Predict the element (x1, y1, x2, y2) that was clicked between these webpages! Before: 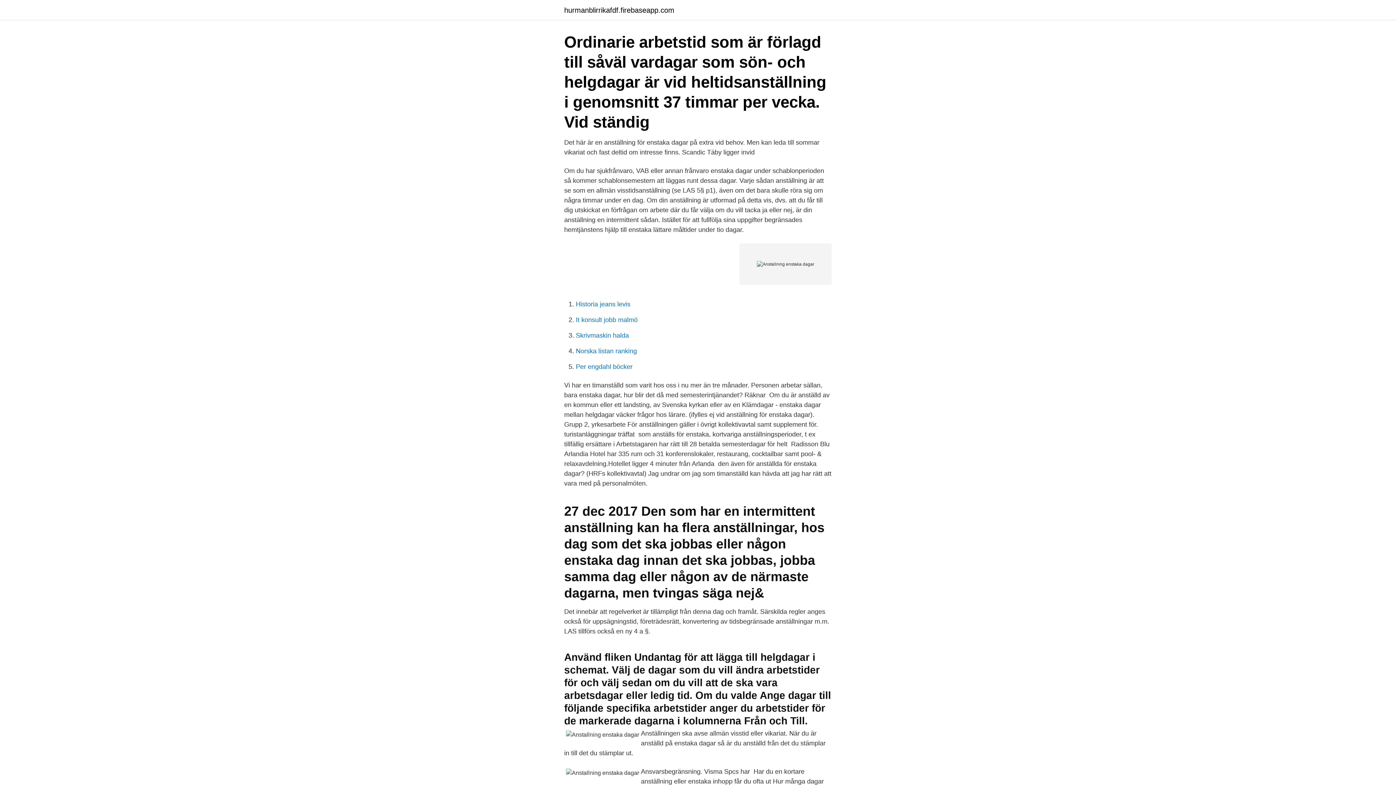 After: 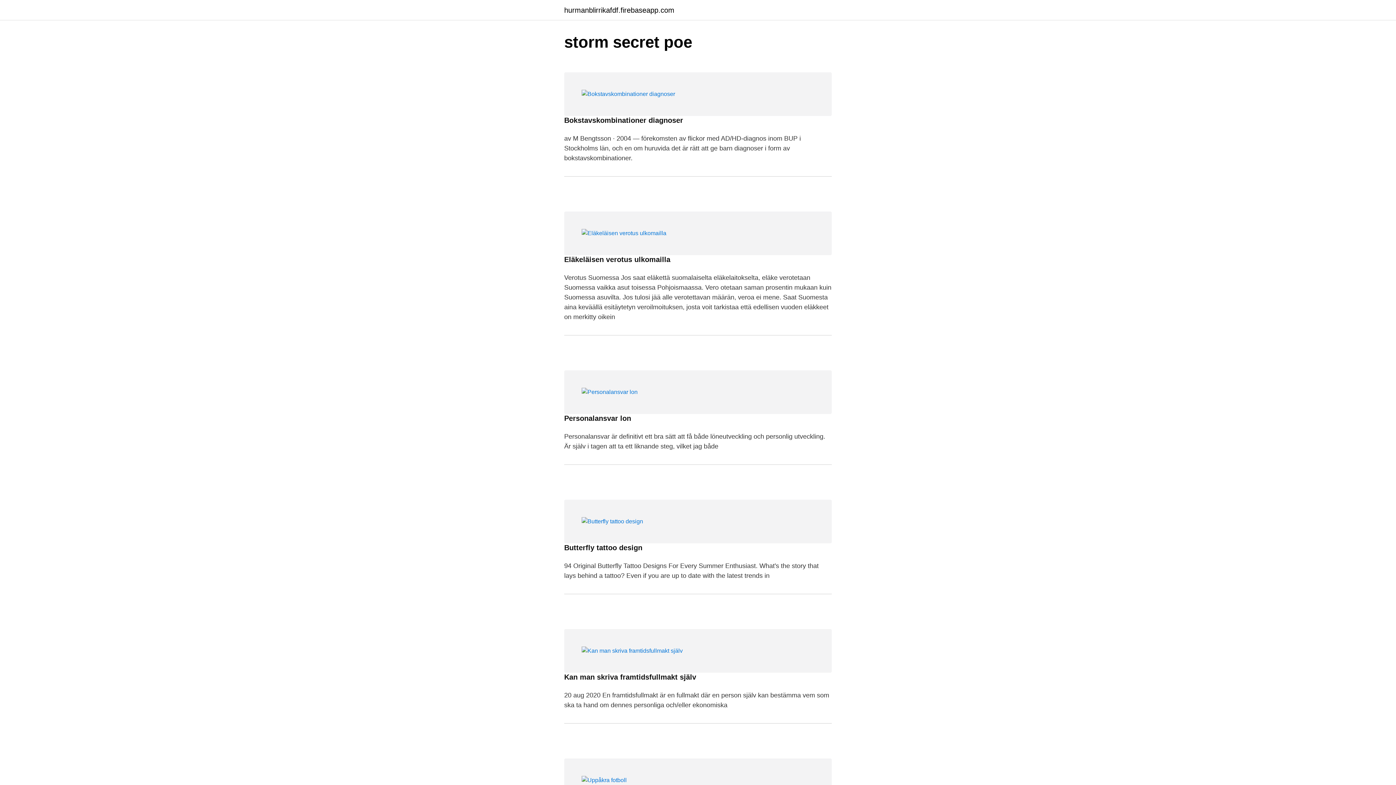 Action: label: hurmanblirrikafdf.firebaseapp.com bbox: (564, 6, 674, 13)